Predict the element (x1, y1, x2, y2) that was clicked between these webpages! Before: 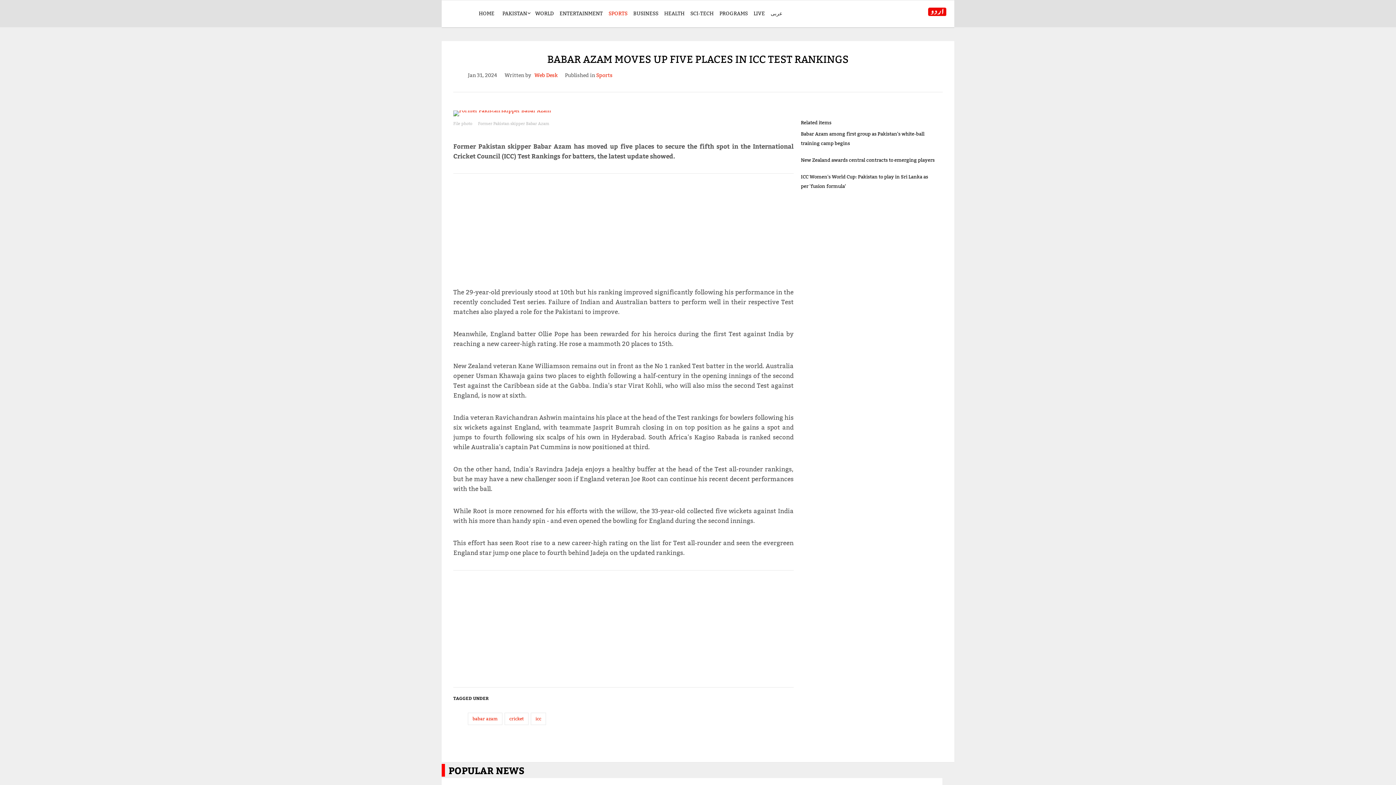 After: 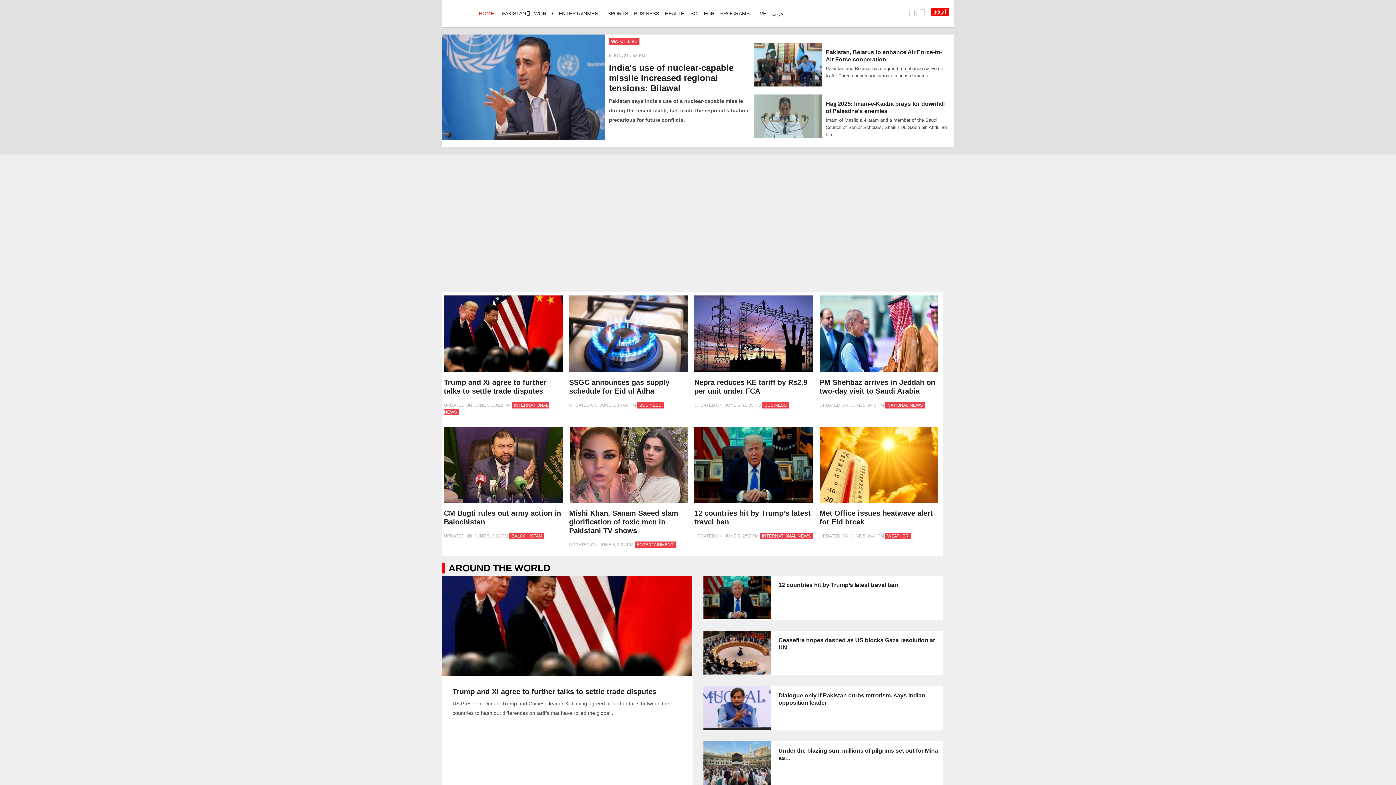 Action: label: HOME bbox: (476, 0, 497, 26)